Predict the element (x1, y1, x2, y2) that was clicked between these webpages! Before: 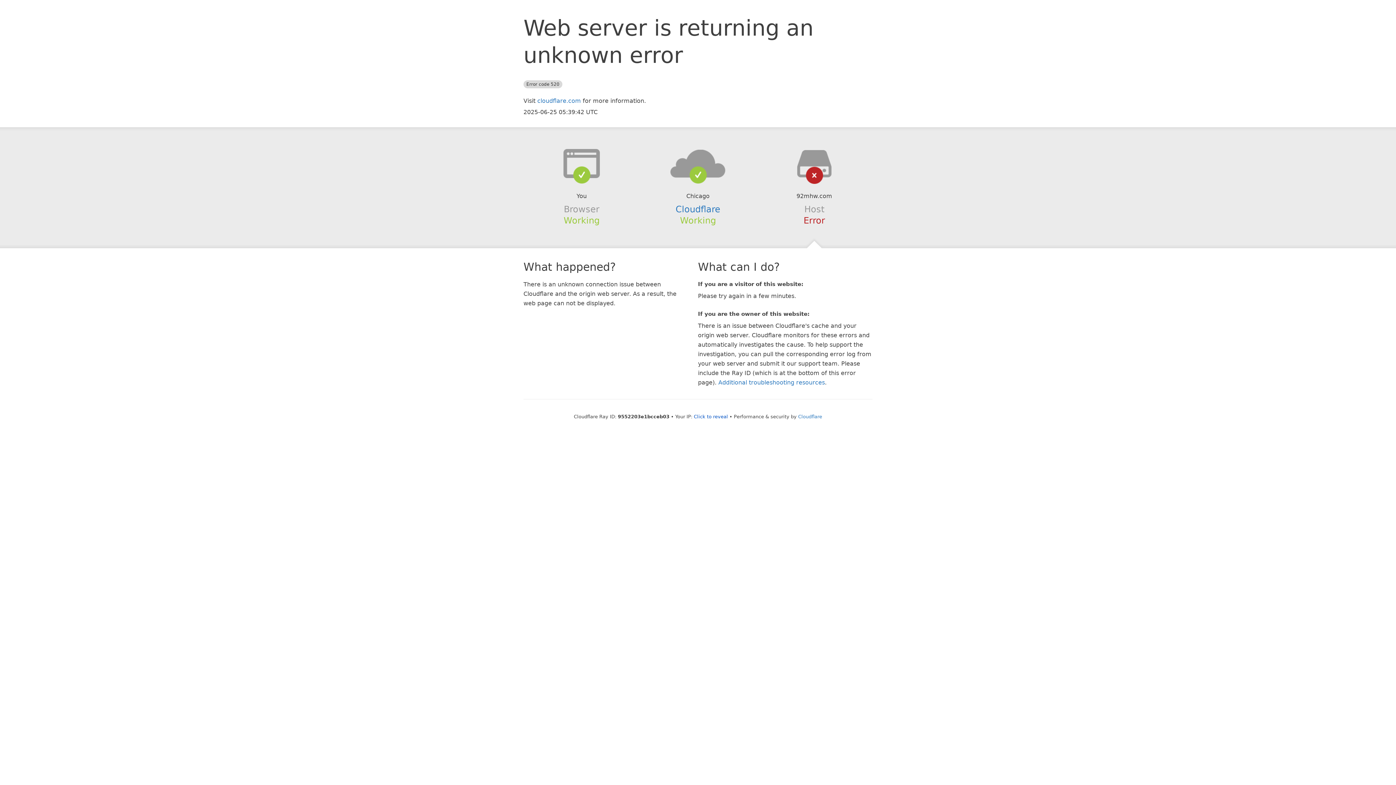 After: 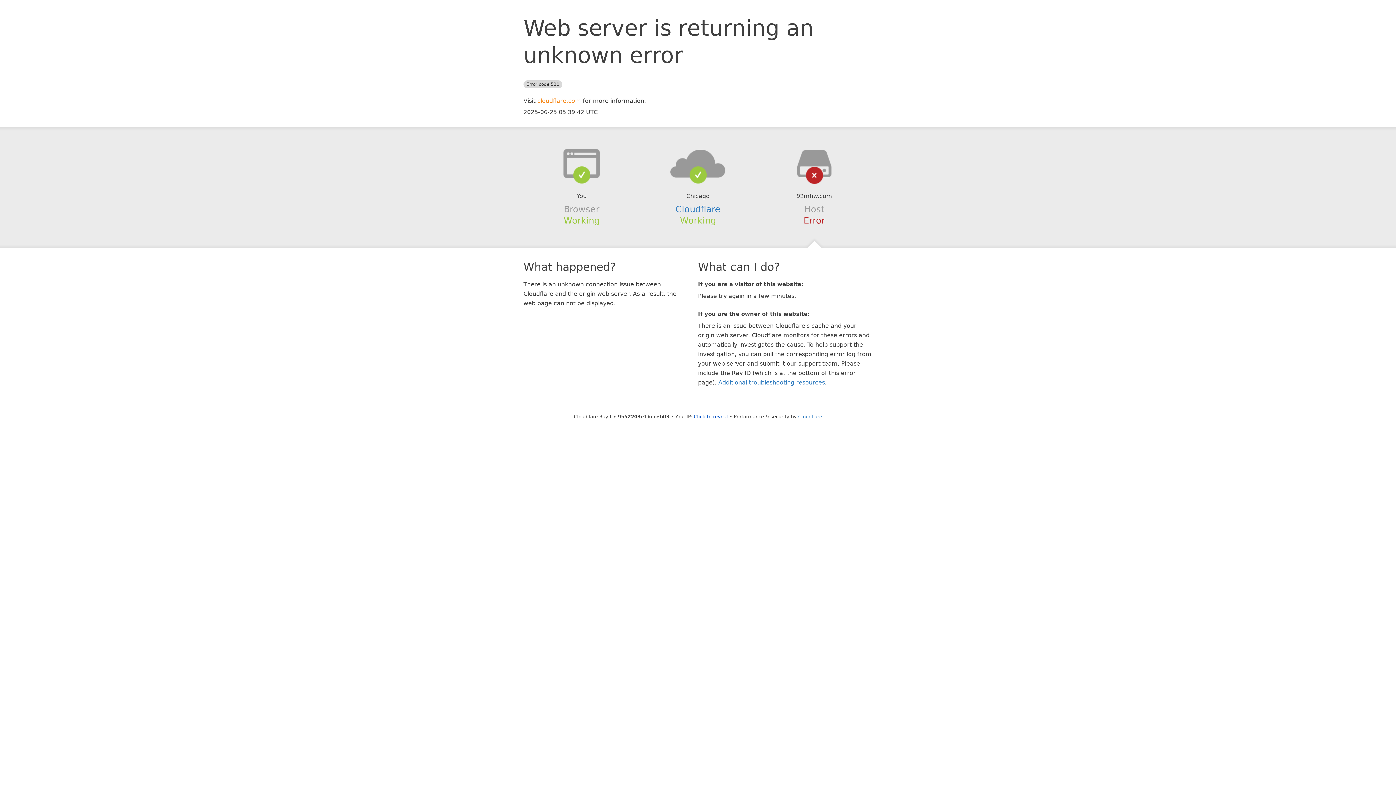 Action: label: cloudflare.com bbox: (537, 97, 581, 104)